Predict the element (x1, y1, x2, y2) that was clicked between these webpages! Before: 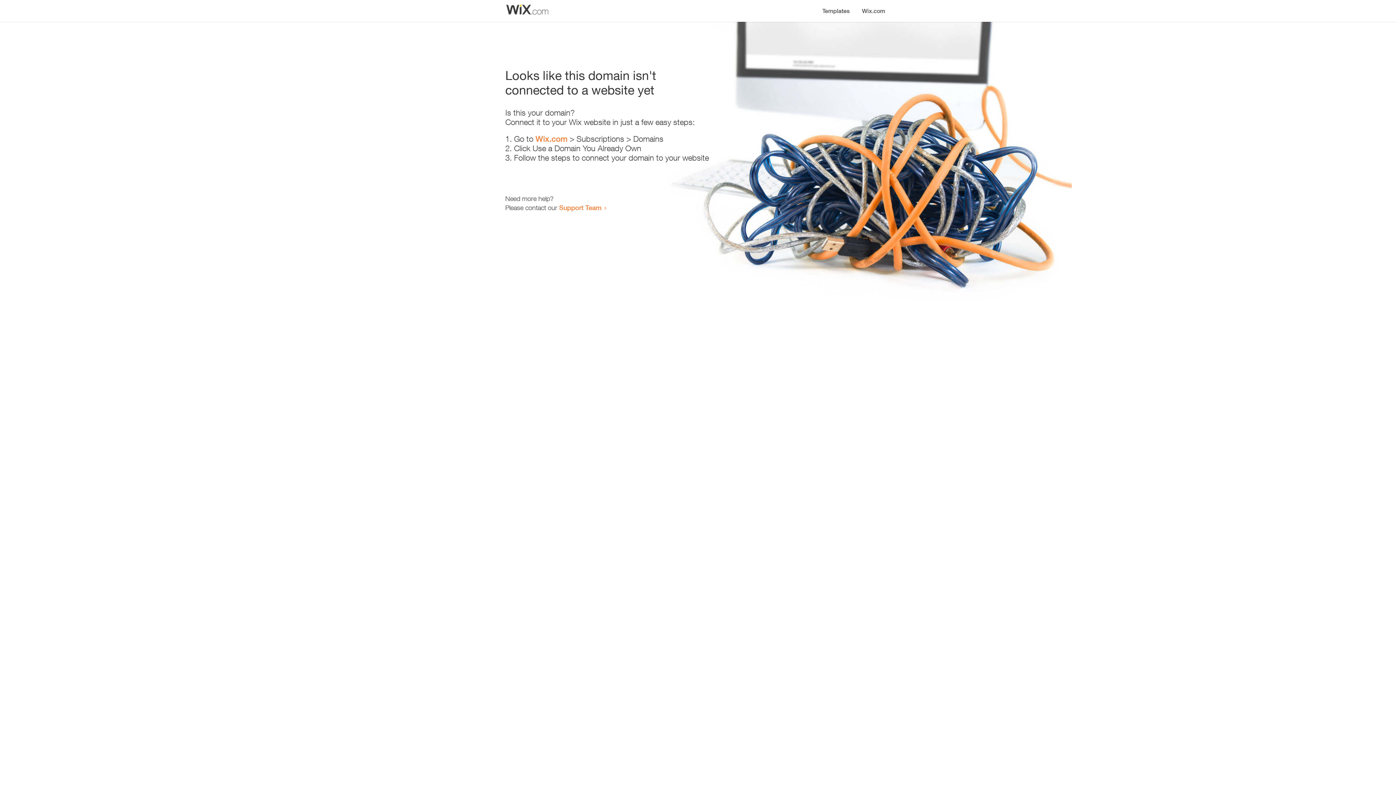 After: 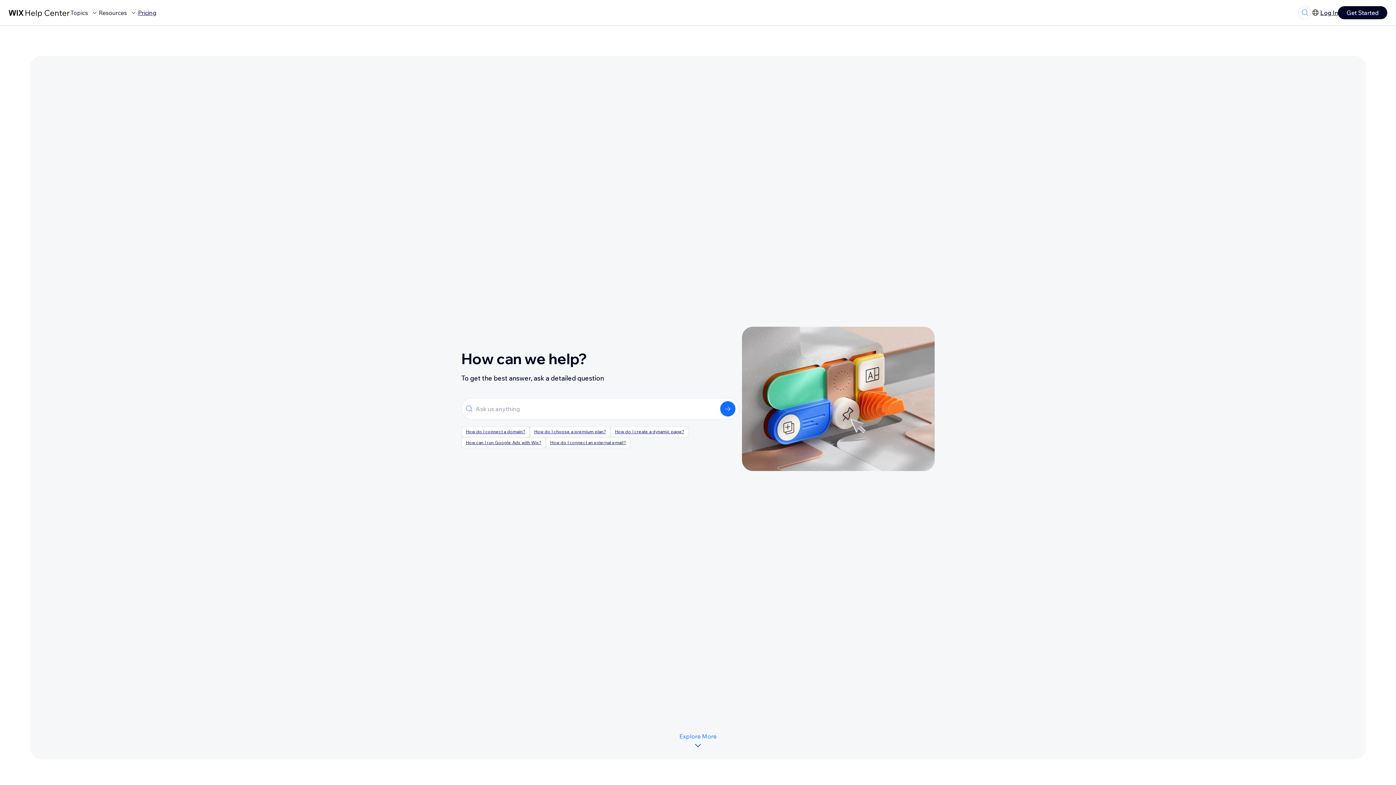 Action: bbox: (559, 203, 601, 211) label: Support Team